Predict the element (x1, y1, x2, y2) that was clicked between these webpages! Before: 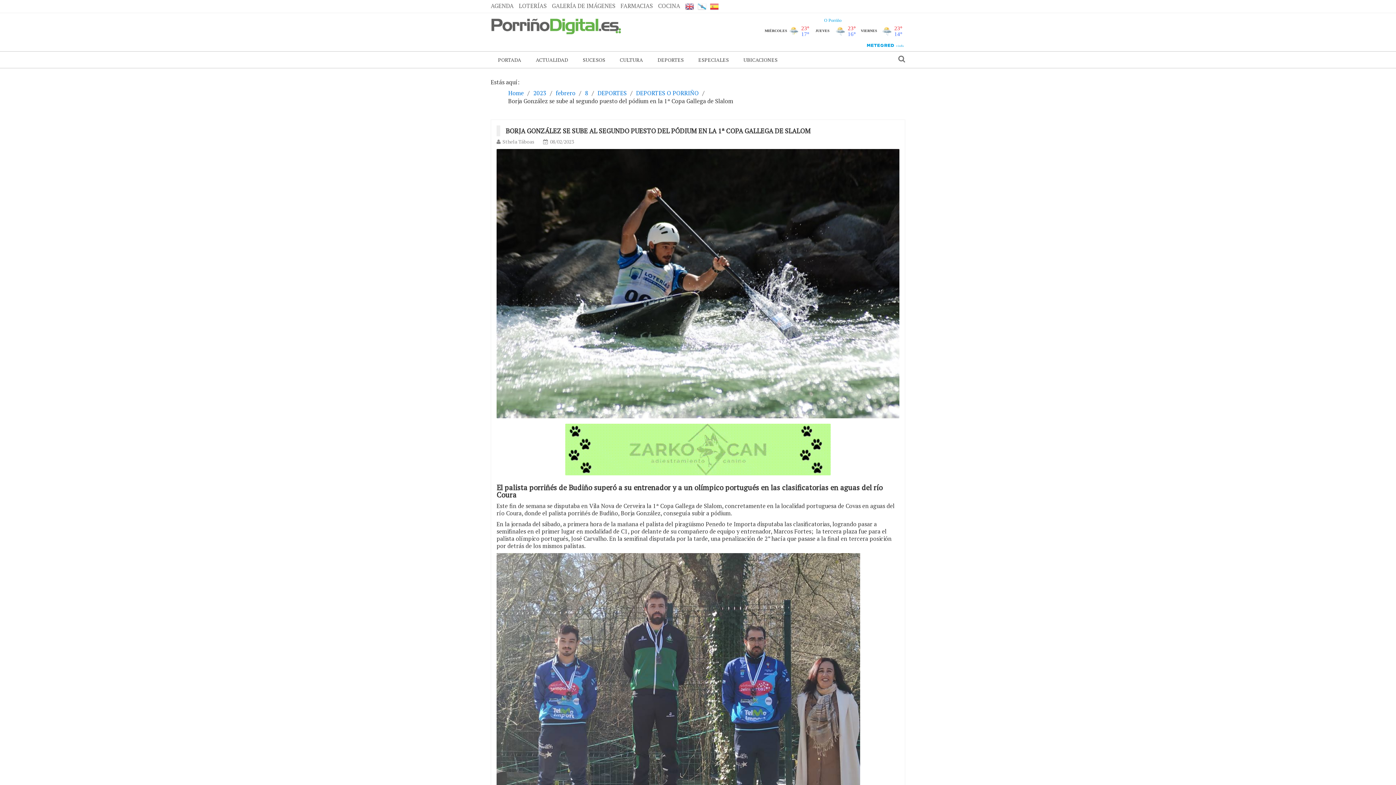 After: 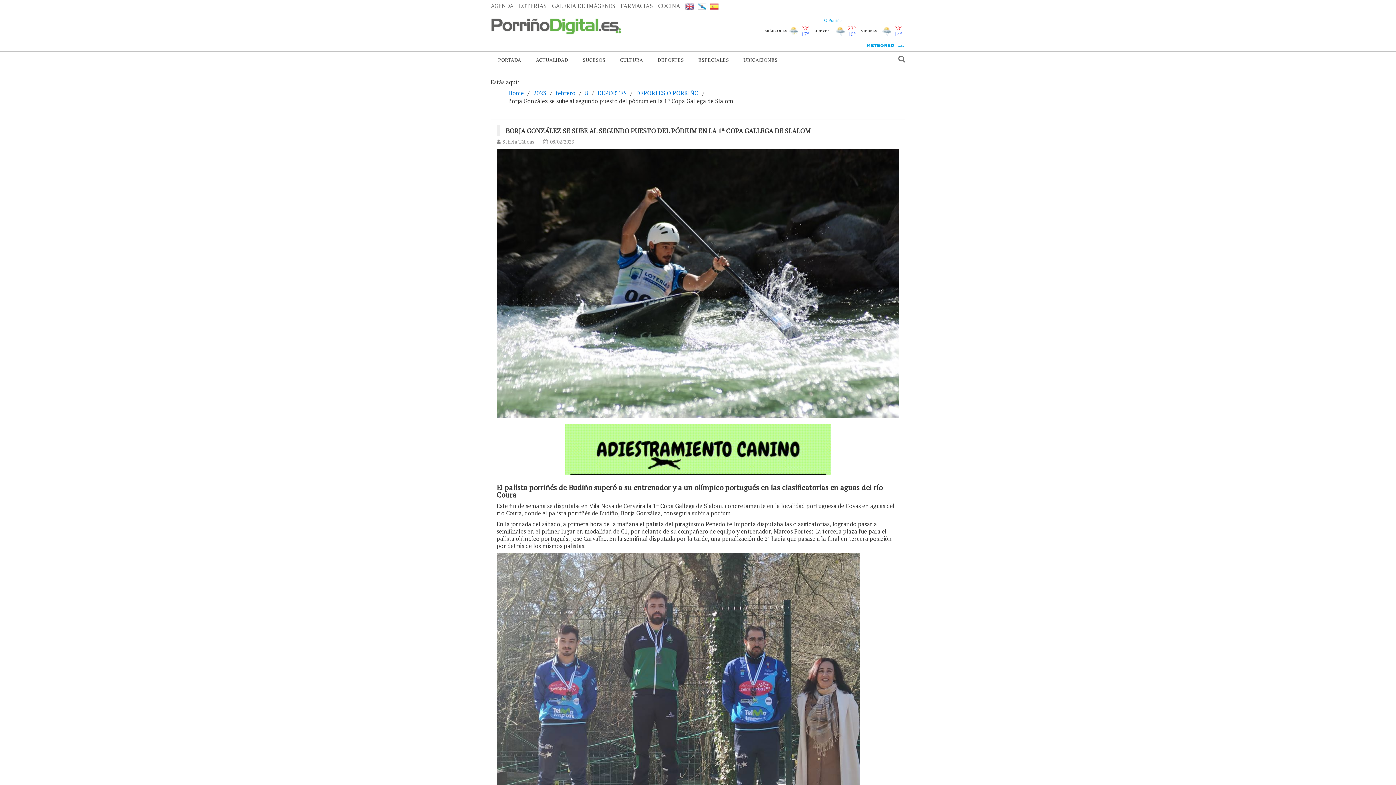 Action: bbox: (697, 1, 706, 10)